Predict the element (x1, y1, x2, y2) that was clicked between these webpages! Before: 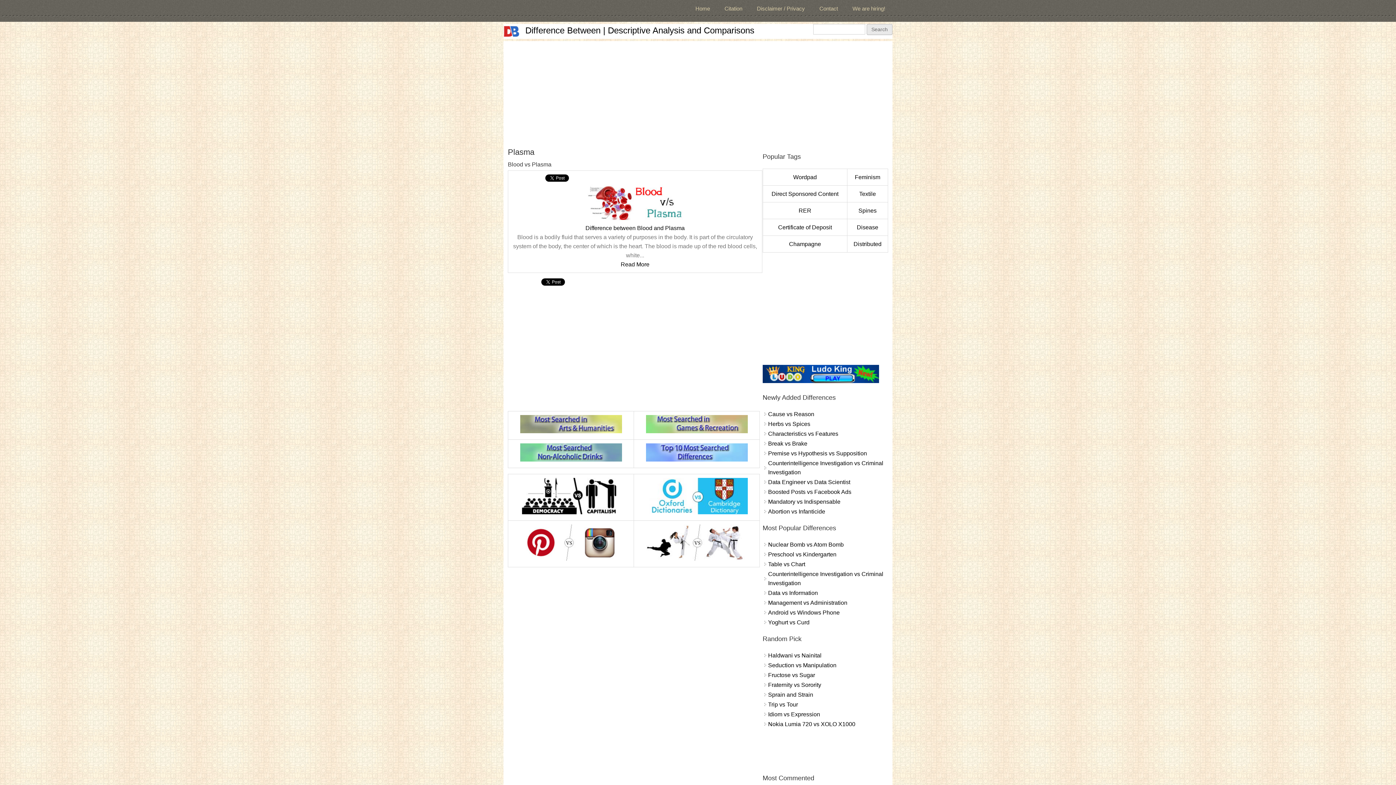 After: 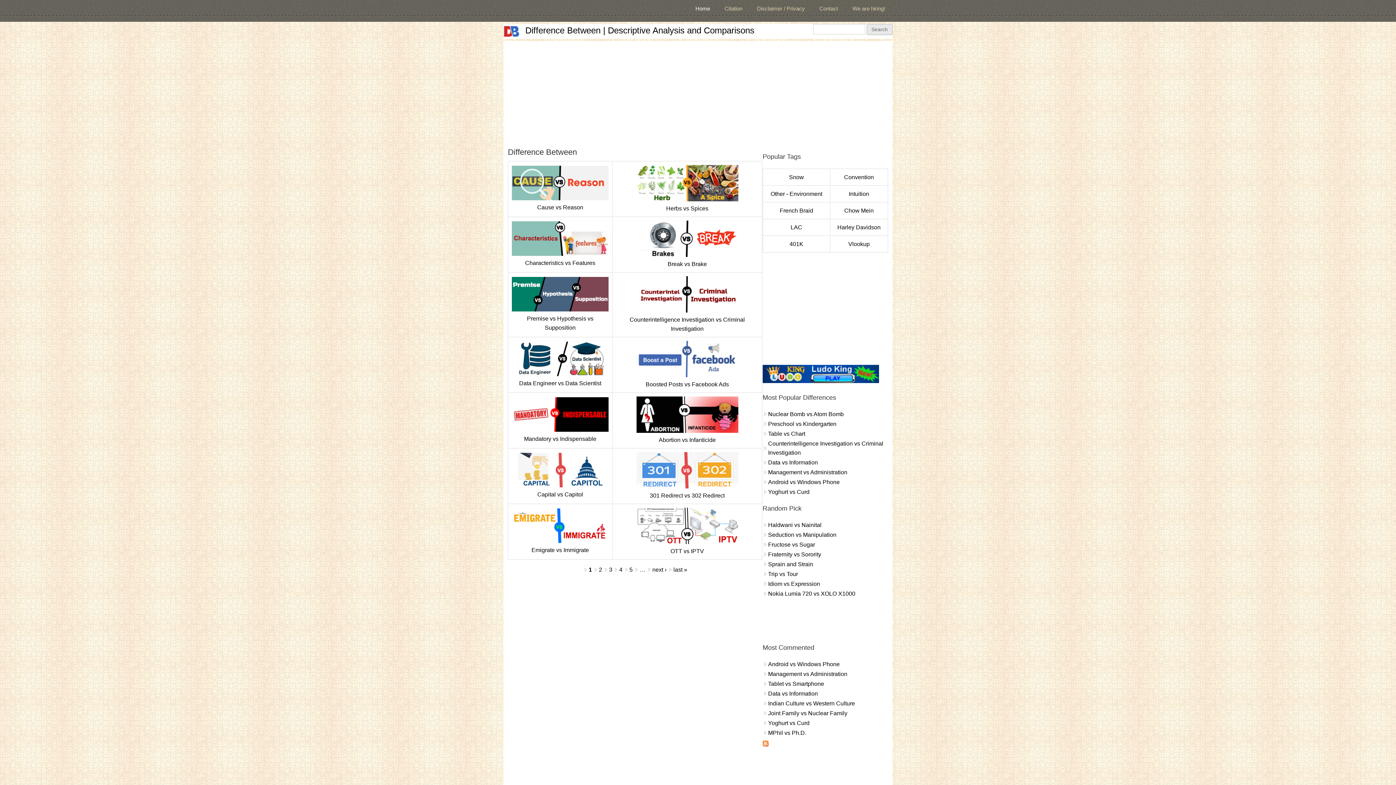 Action: label: Home bbox: (688, 0, 717, 17)